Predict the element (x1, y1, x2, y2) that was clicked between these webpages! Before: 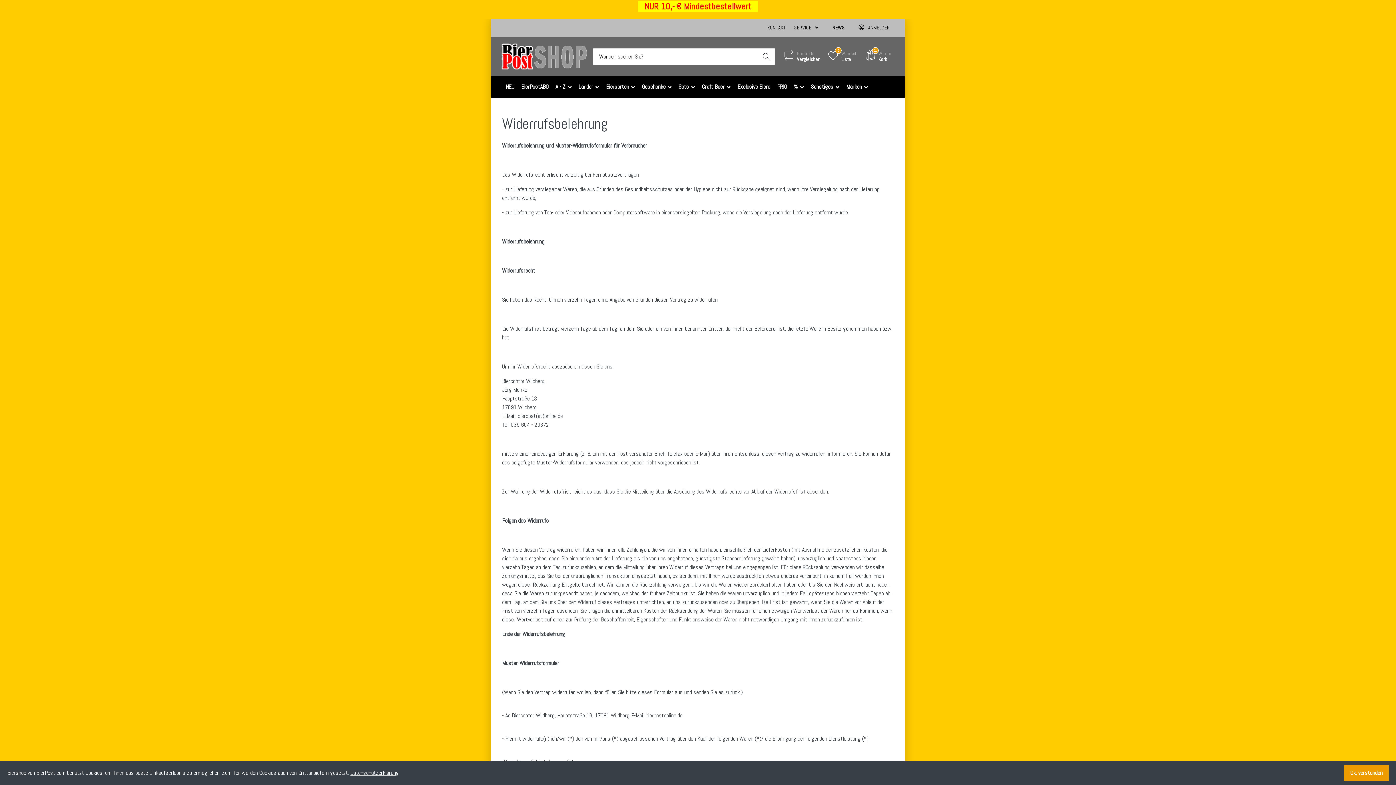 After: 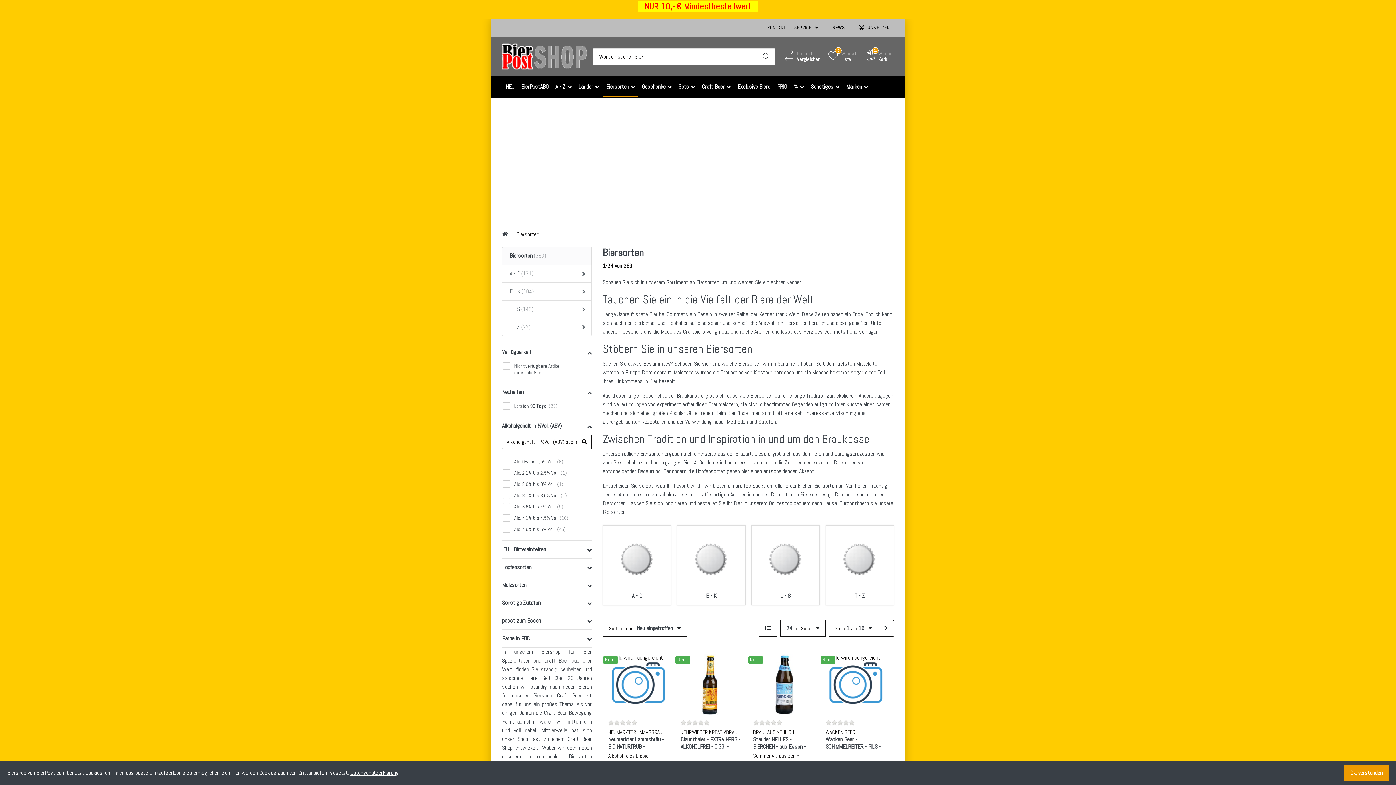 Action: bbox: (602, 76, 638, 97) label: Biersorten 